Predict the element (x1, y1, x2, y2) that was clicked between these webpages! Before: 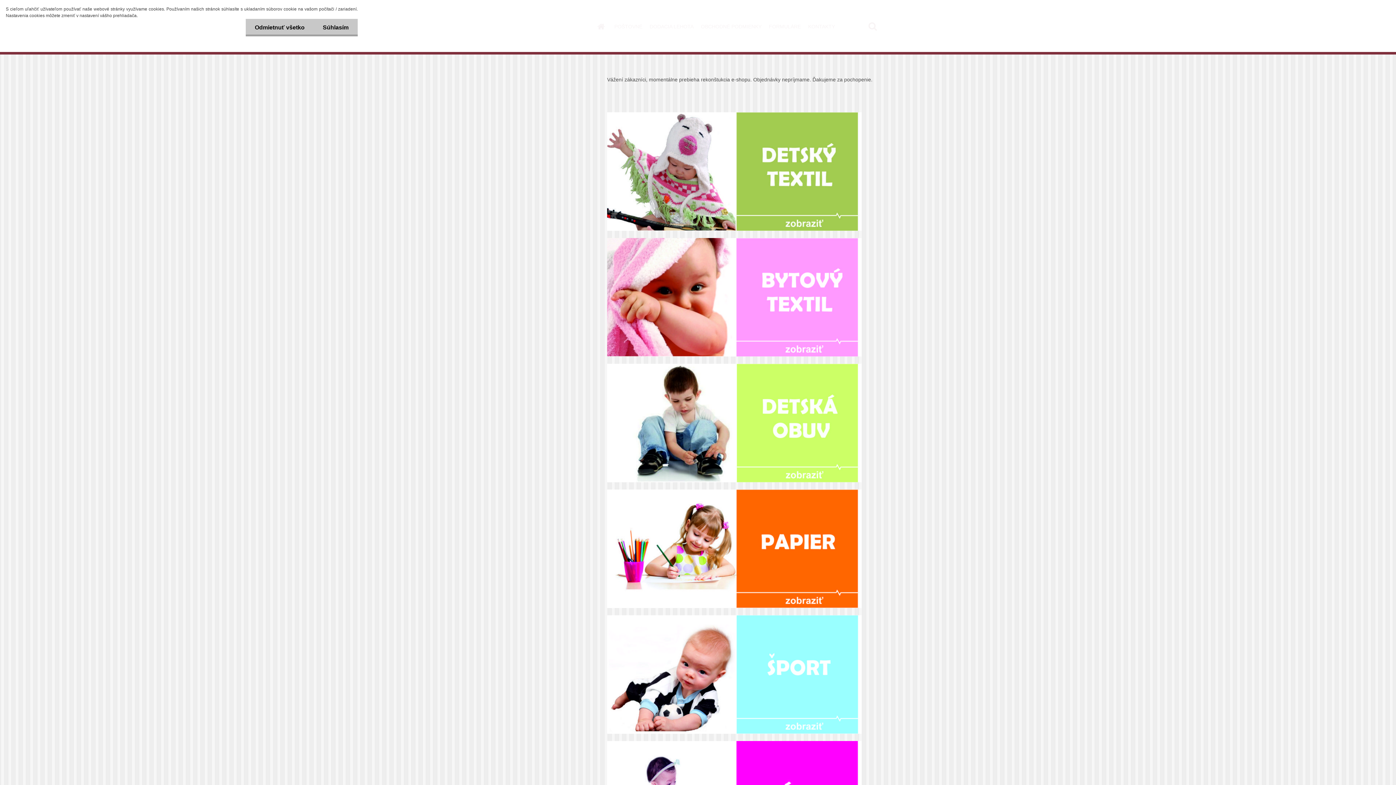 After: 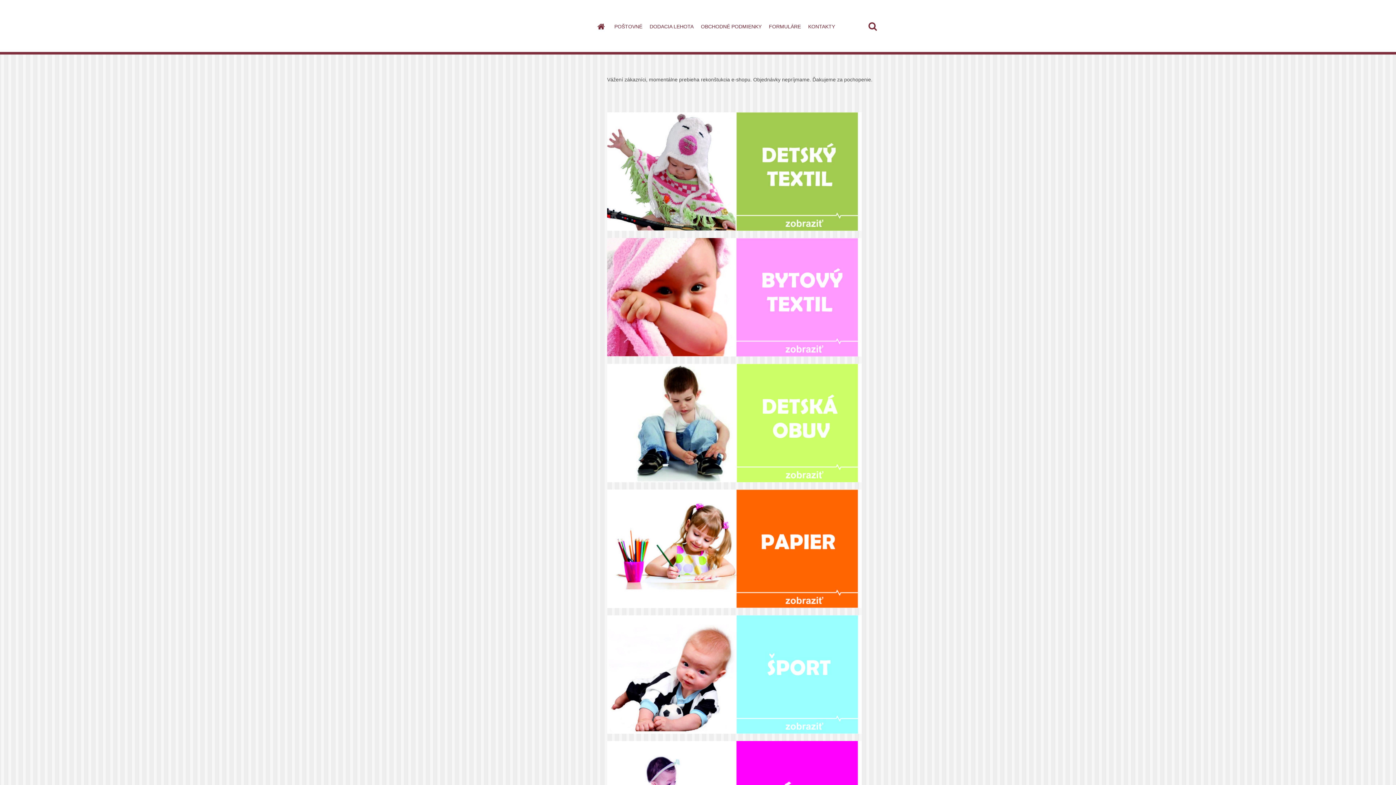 Action: label: Odmietnuť všetko bbox: (245, 18, 313, 36)